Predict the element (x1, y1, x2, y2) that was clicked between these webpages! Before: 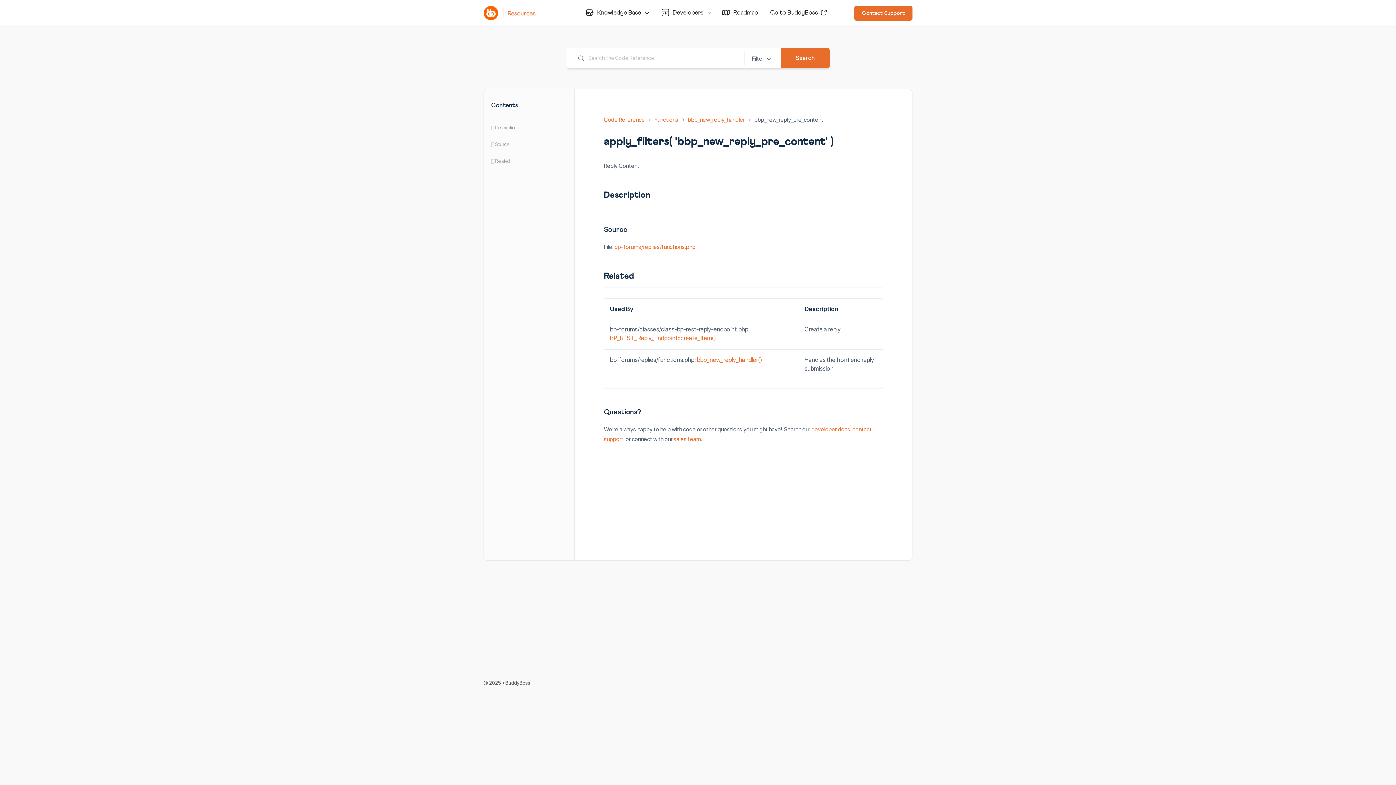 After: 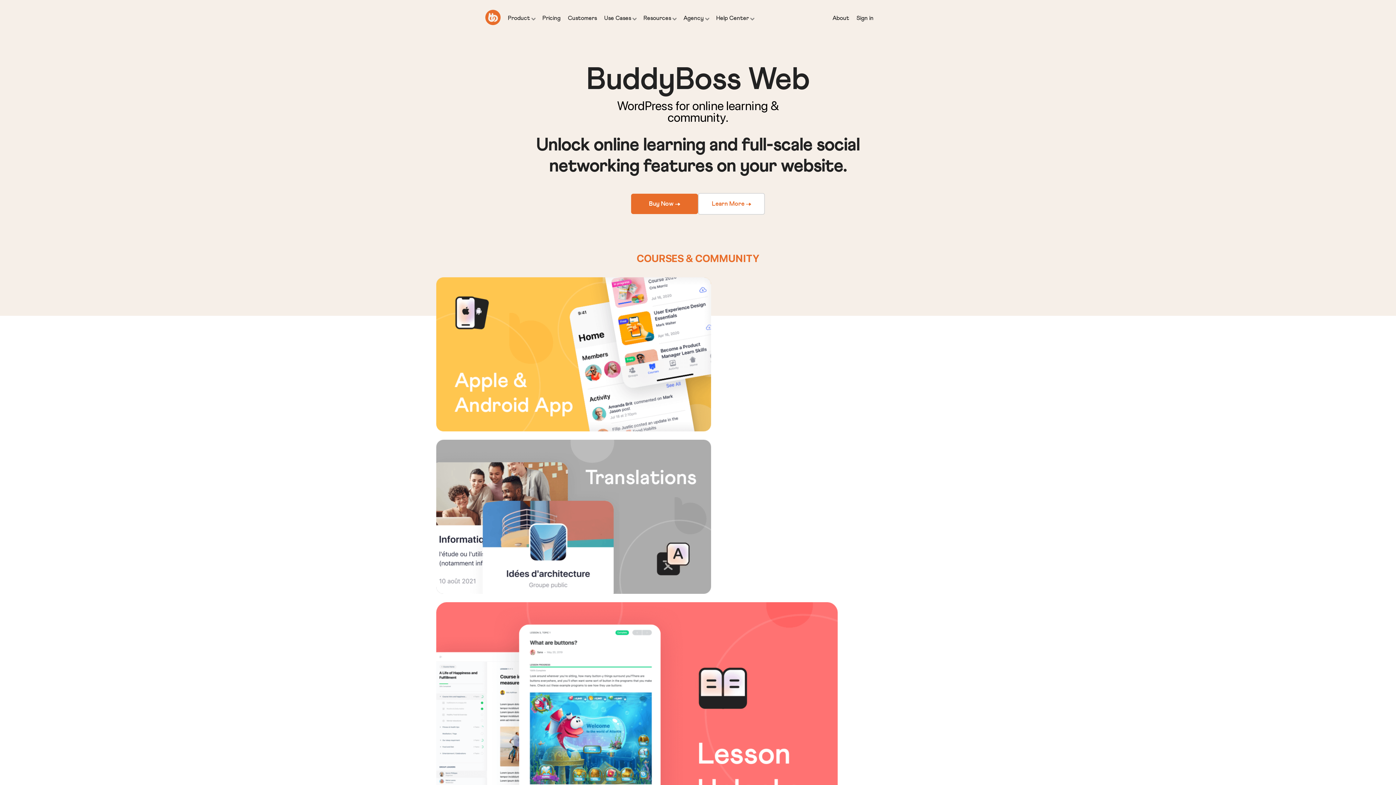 Action: label: sales team bbox: (673, 436, 701, 442)